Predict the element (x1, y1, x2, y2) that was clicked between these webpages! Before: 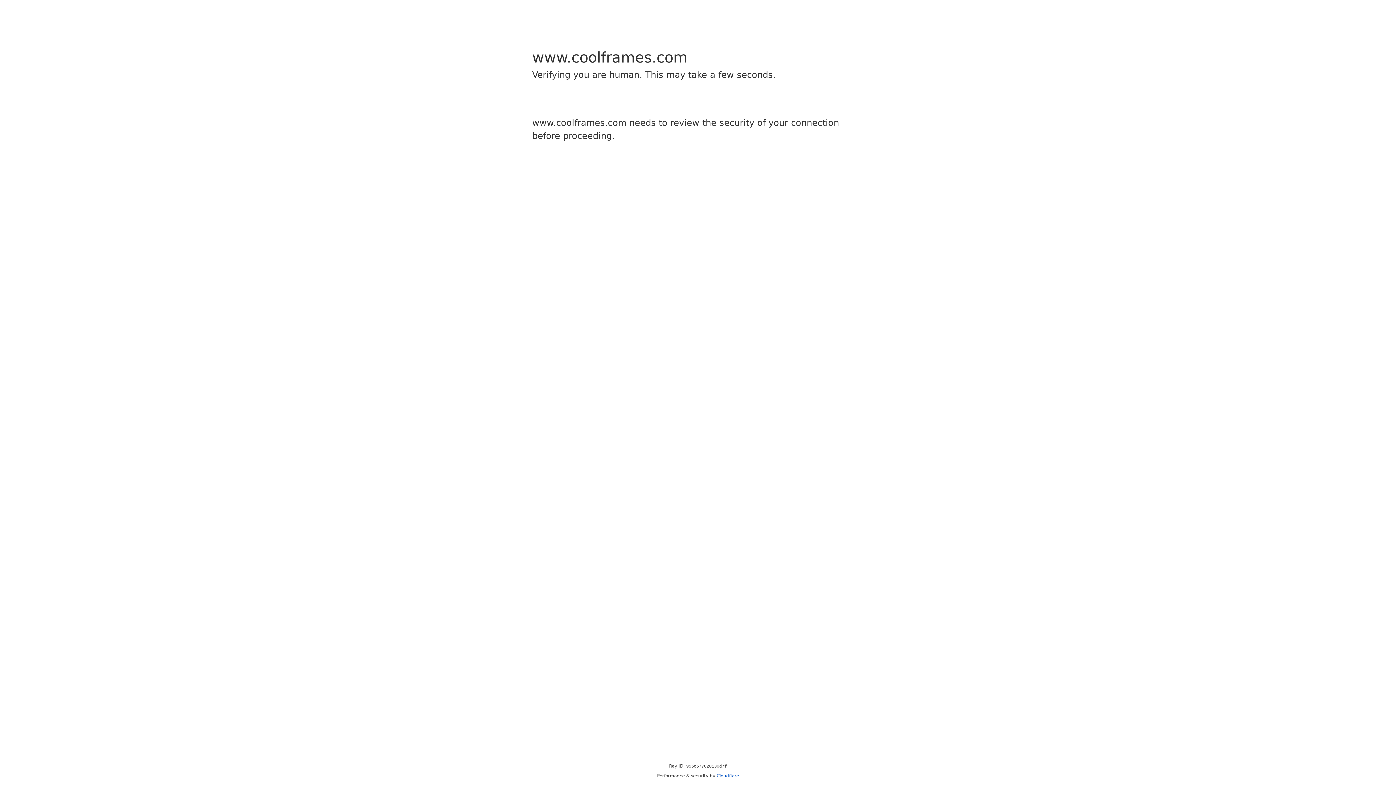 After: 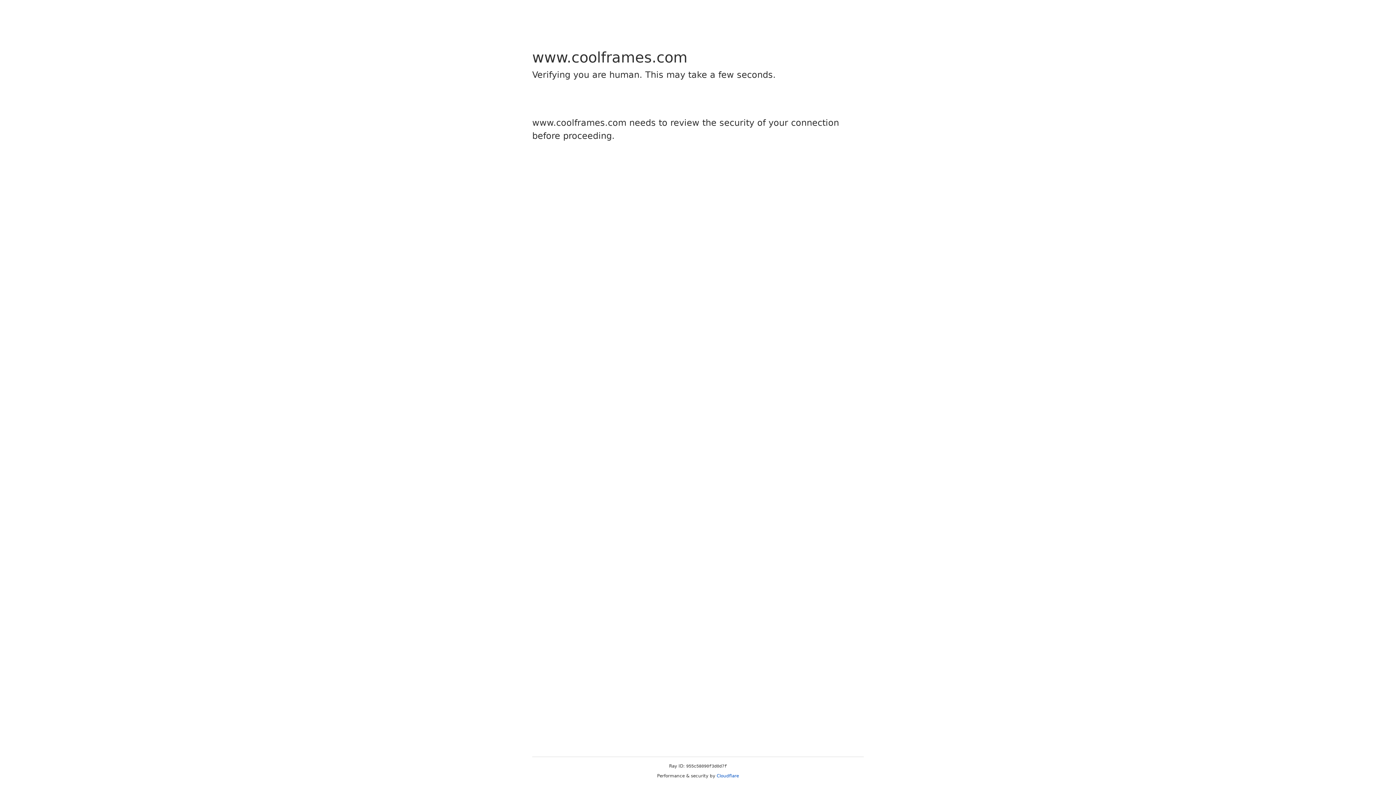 Action: bbox: (716, 773, 739, 778) label: Cloudflare